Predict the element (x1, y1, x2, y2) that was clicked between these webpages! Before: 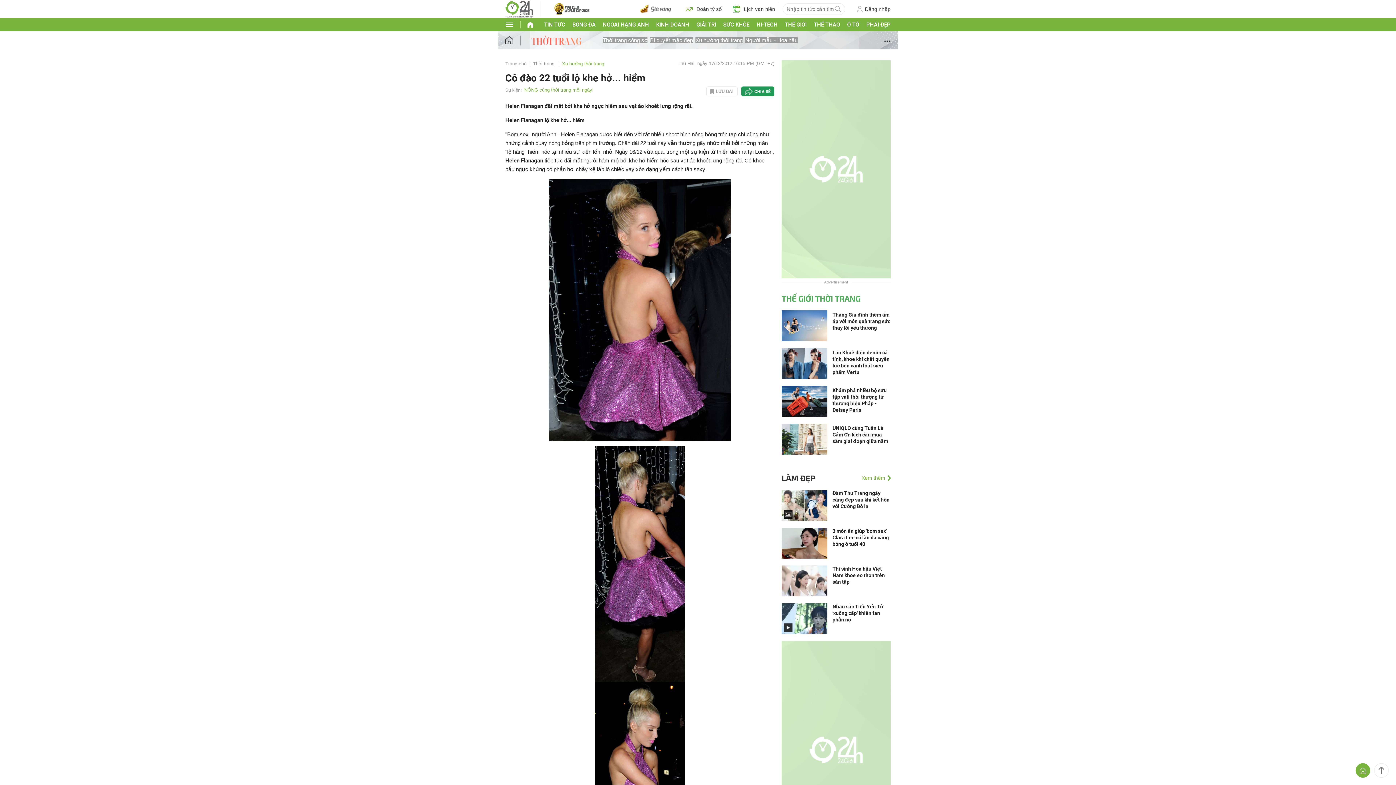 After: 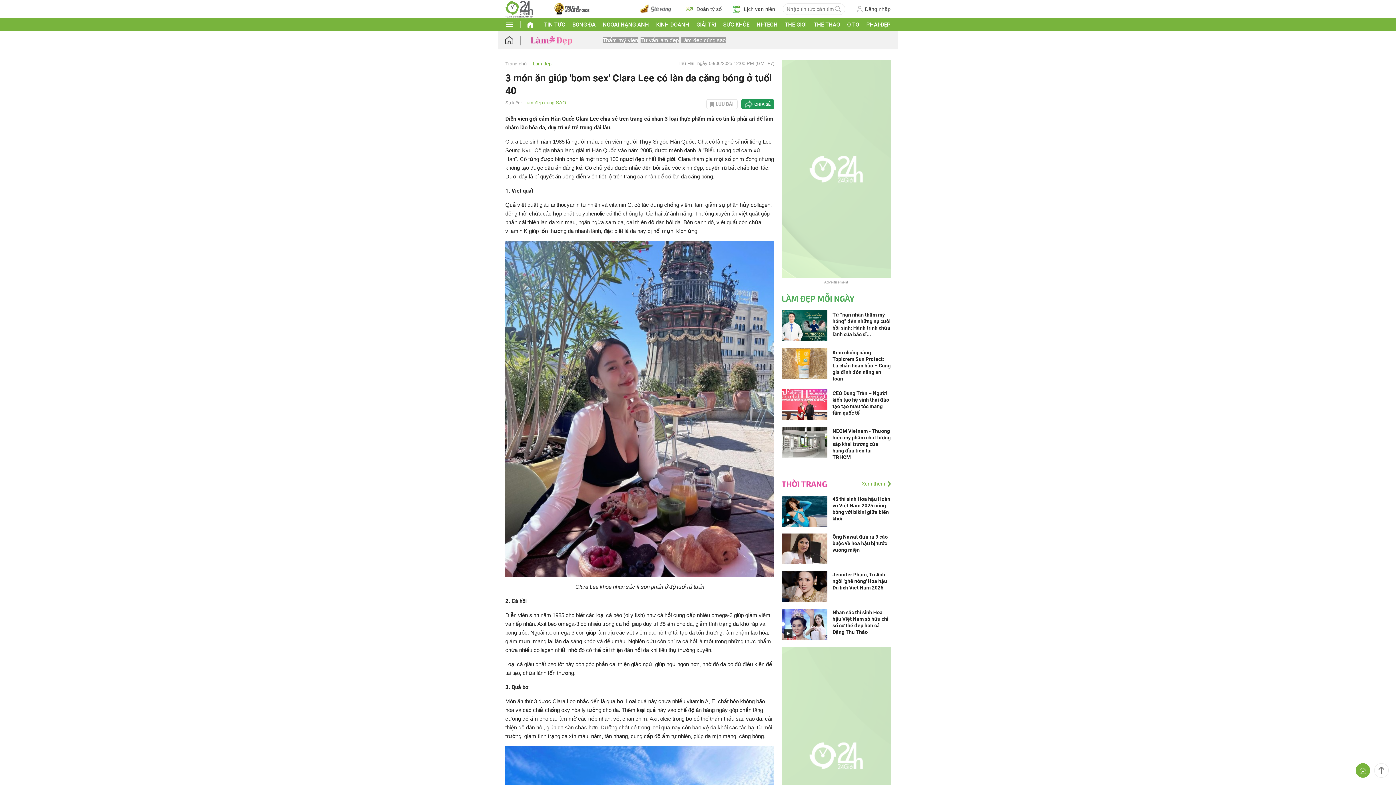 Action: bbox: (781, 539, 827, 545)